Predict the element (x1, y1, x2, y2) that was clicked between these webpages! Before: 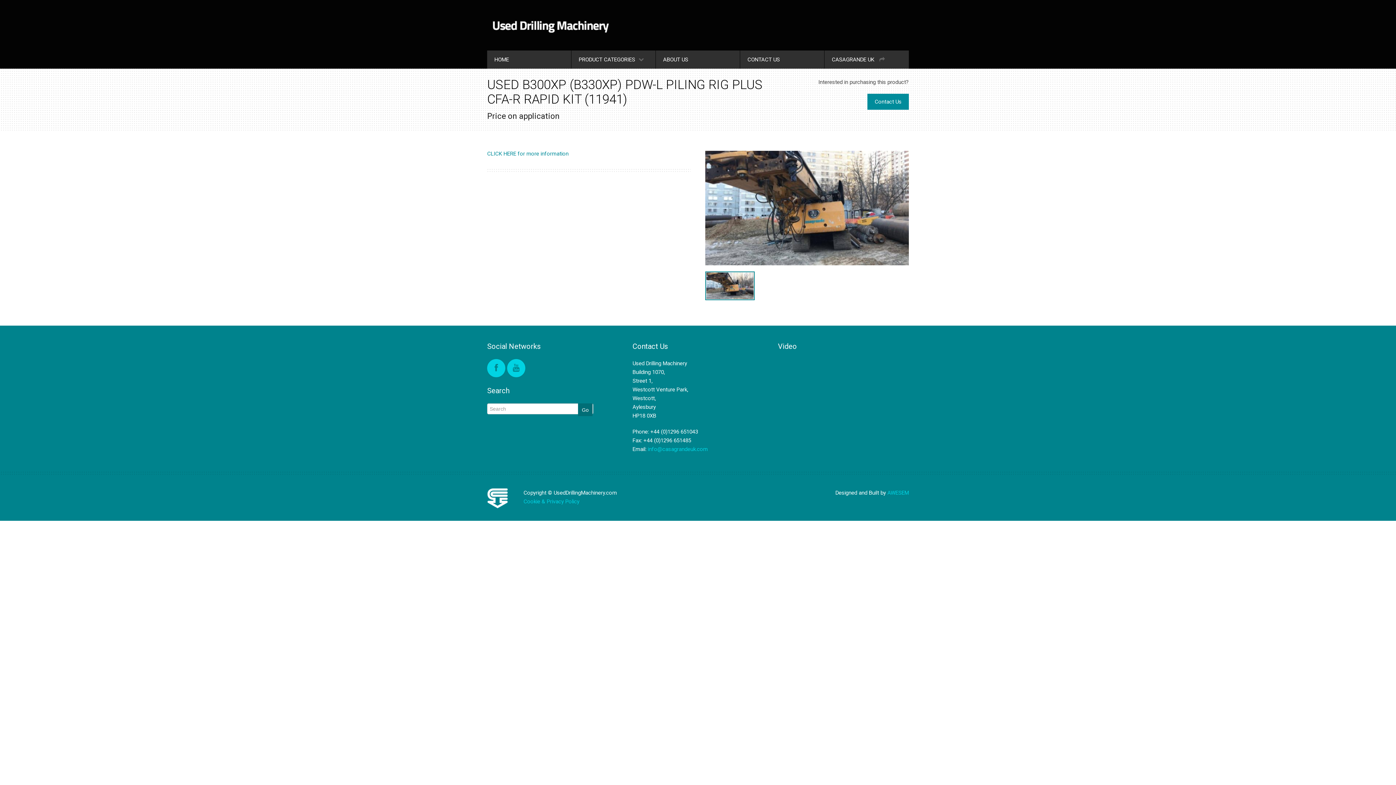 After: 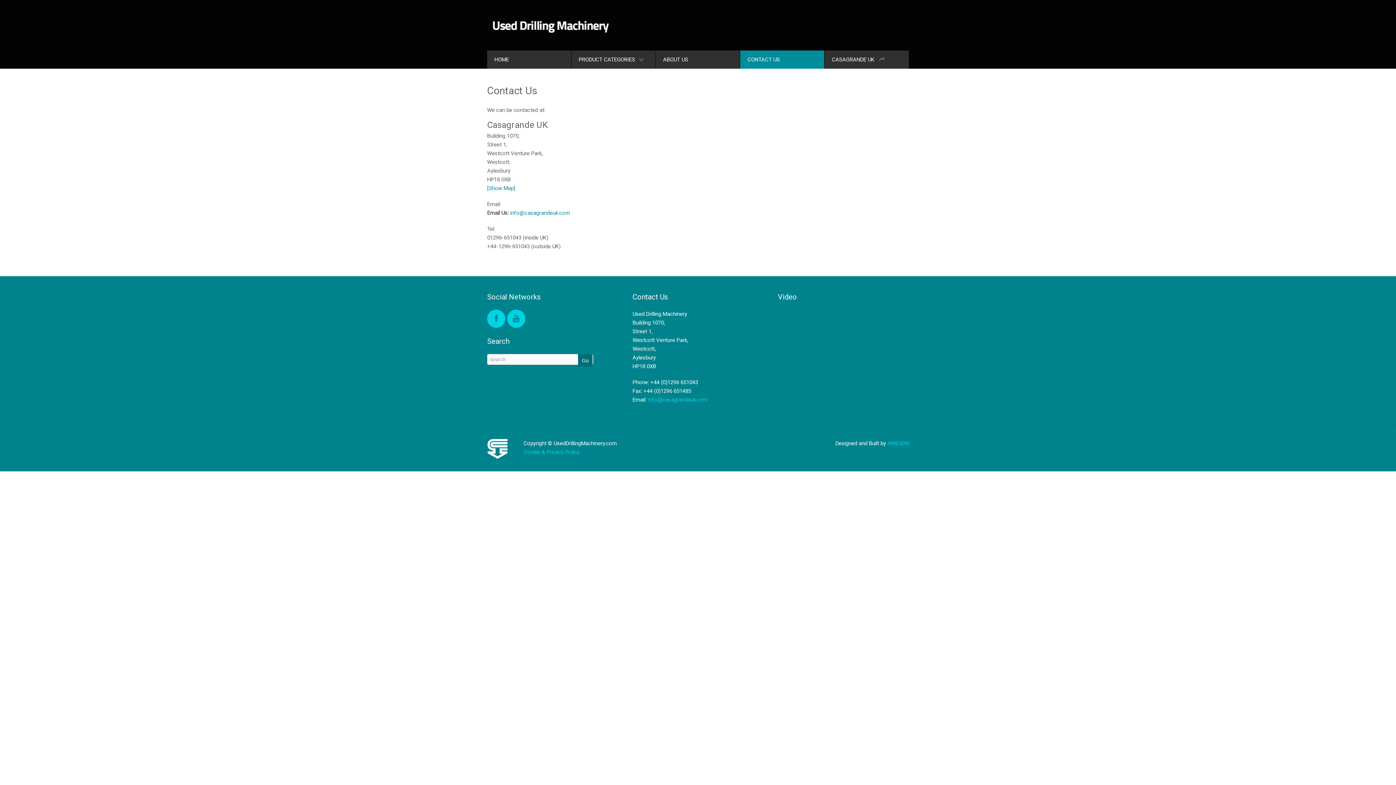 Action: bbox: (740, 50, 824, 68) label: CONTACT US